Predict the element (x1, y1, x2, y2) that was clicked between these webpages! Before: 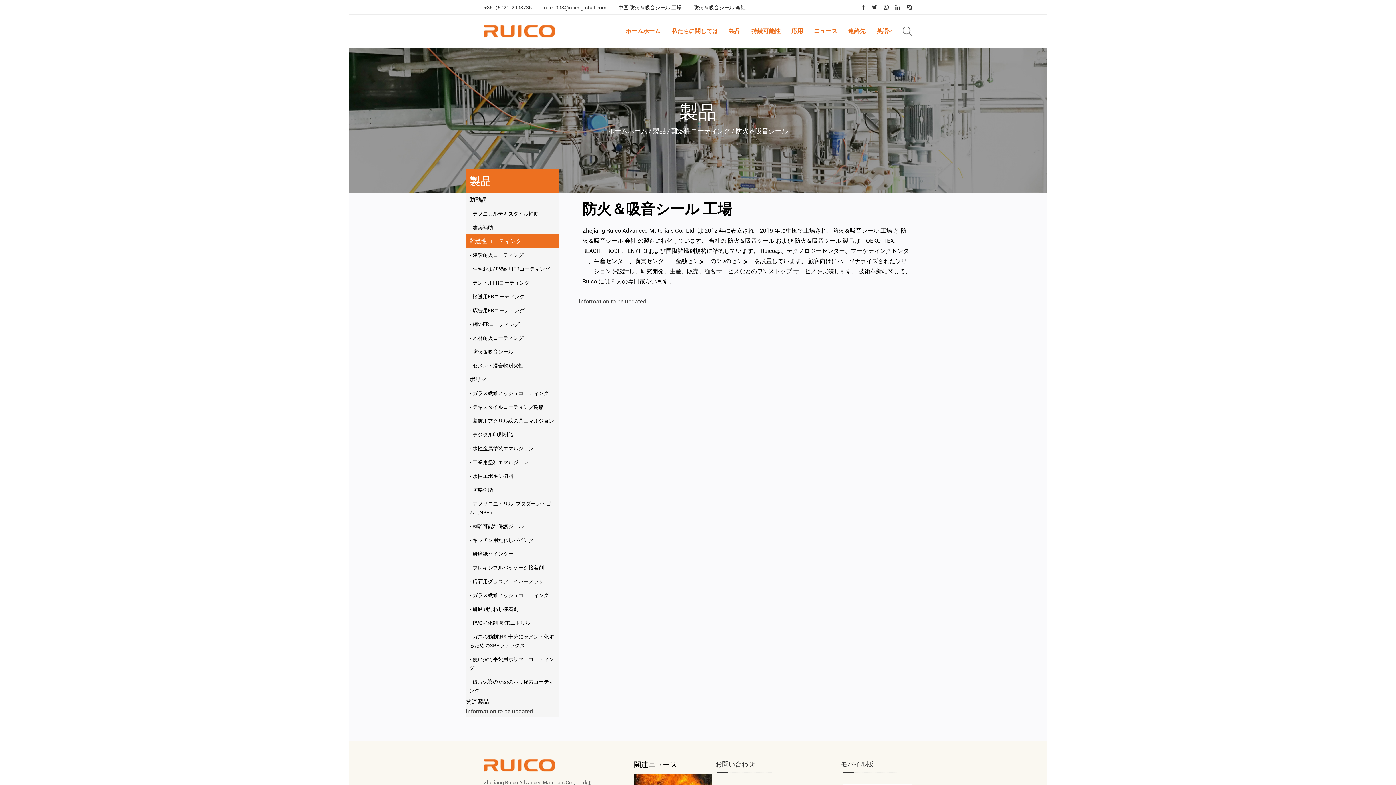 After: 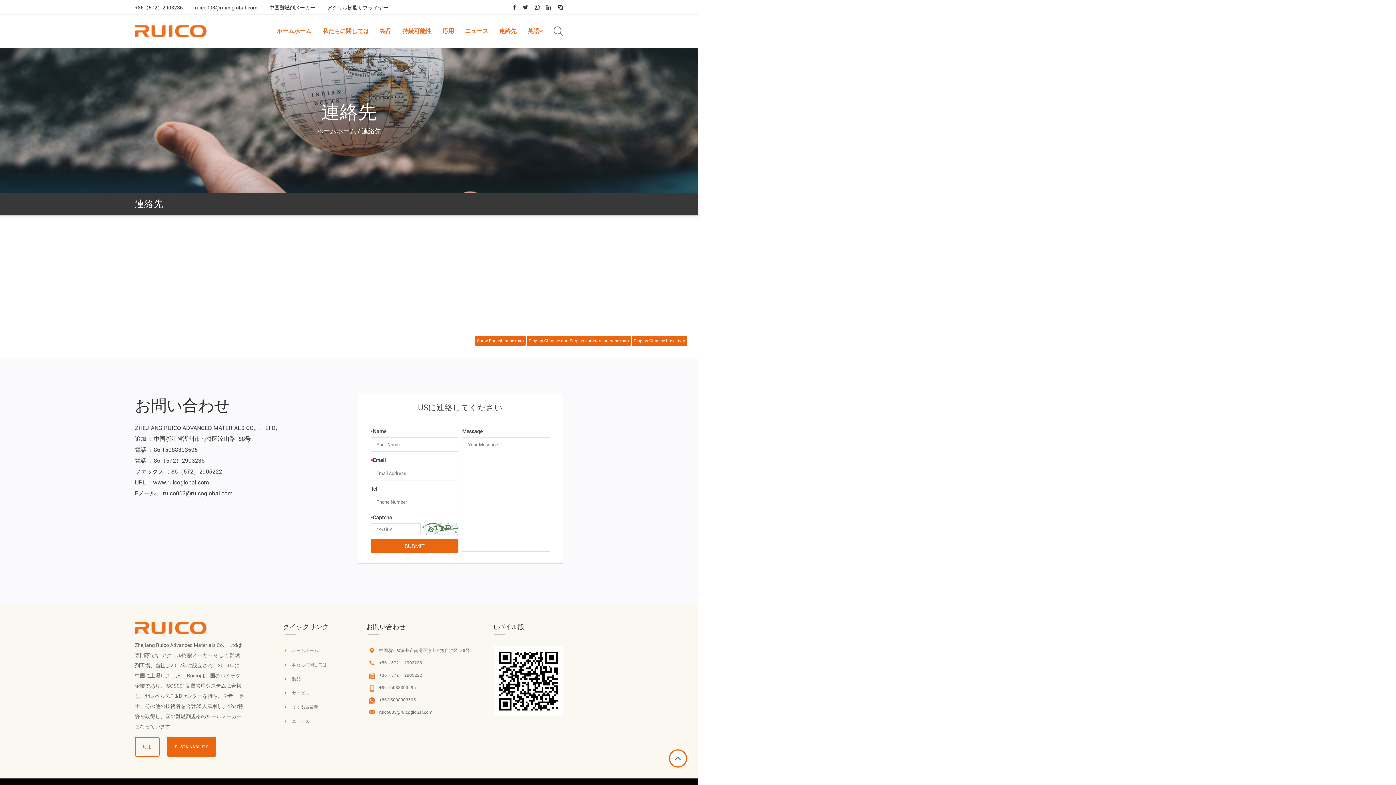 Action: bbox: (848, 15, 865, 47) label: 連絡先